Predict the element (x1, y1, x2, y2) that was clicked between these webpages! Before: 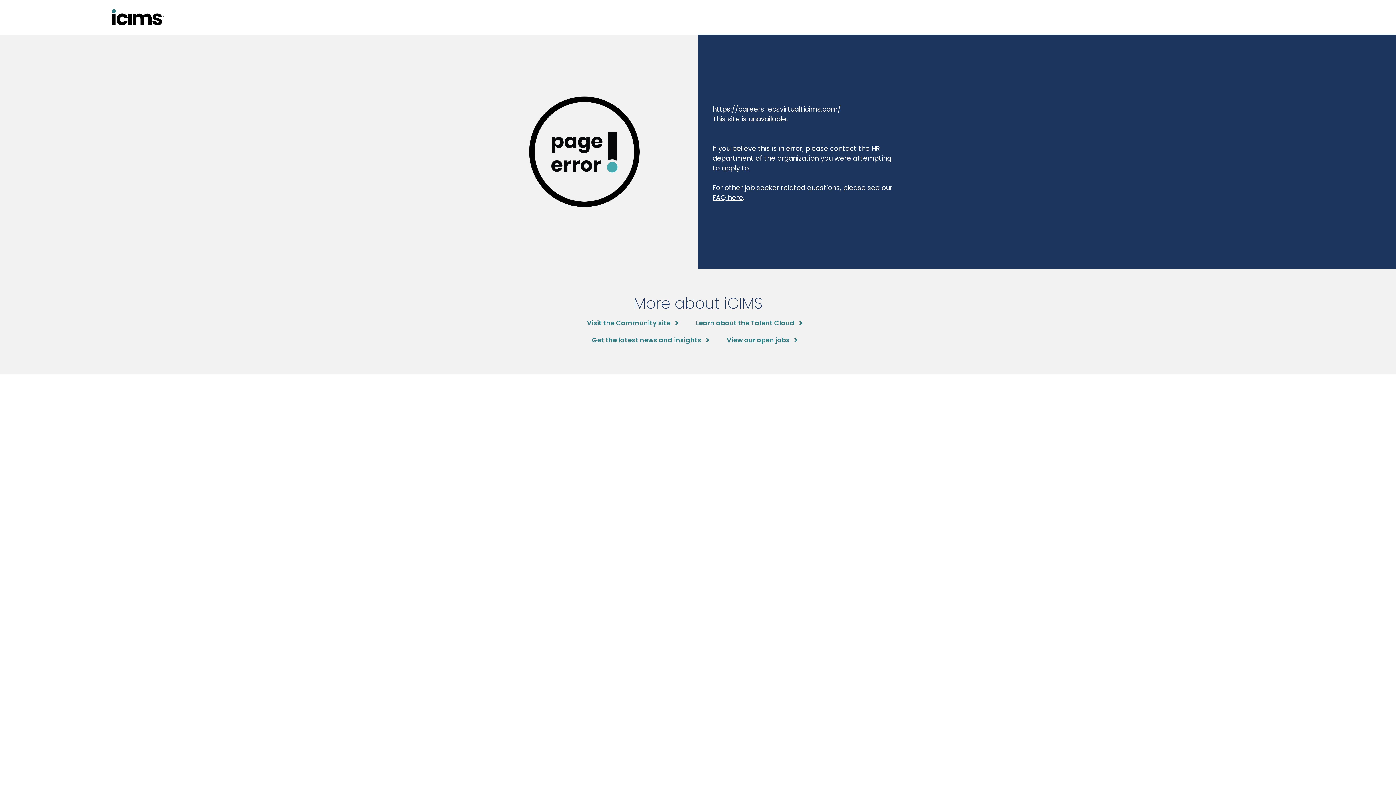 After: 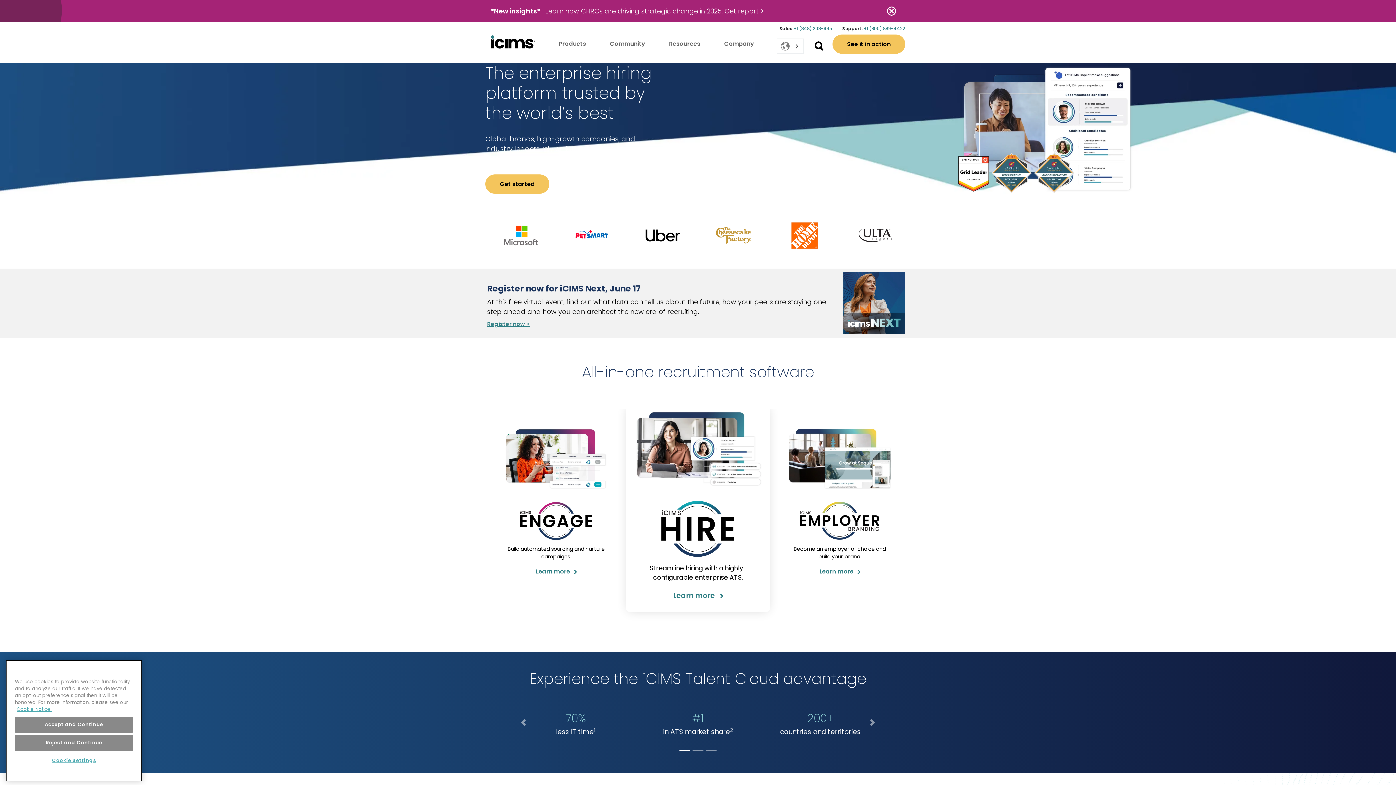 Action: bbox: (696, 318, 802, 327) label: Learn about the Talent Cloud